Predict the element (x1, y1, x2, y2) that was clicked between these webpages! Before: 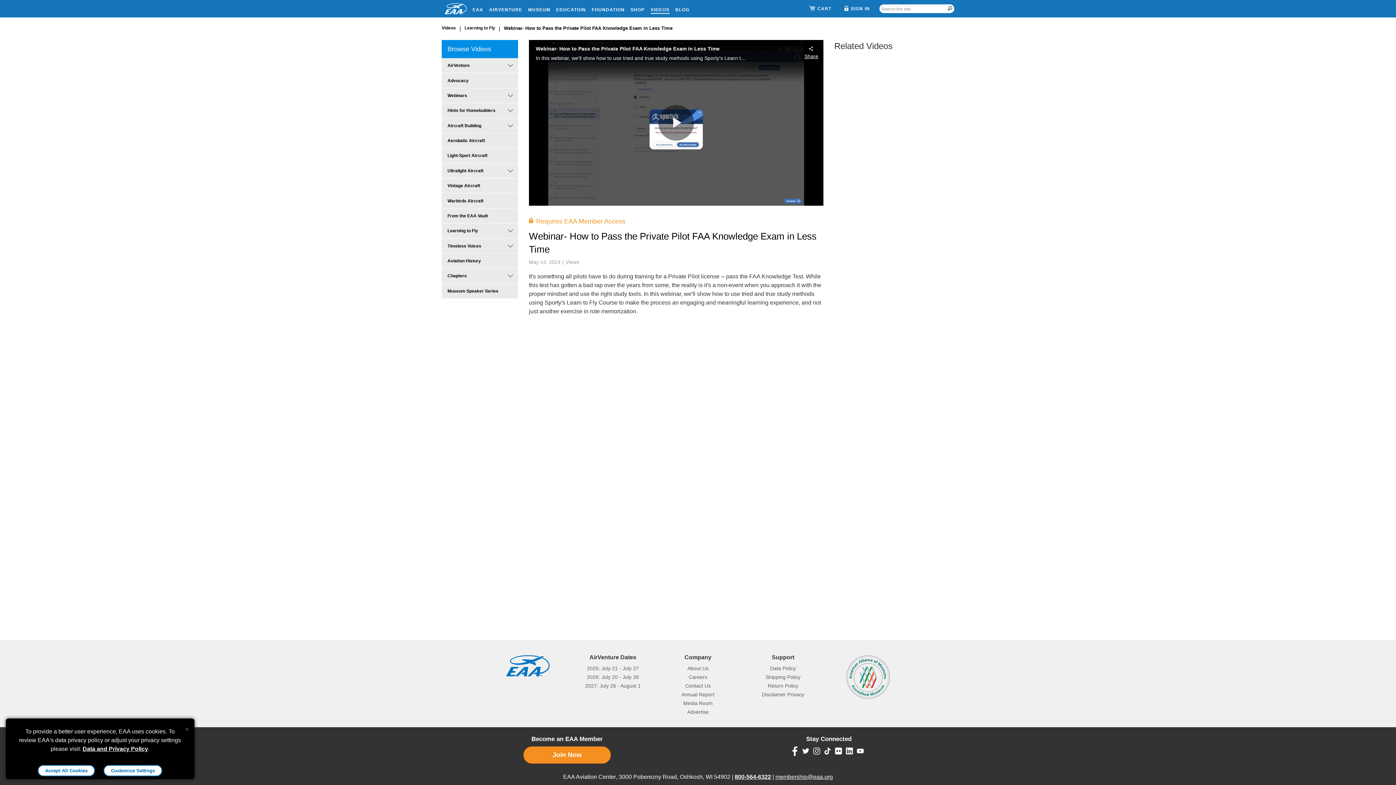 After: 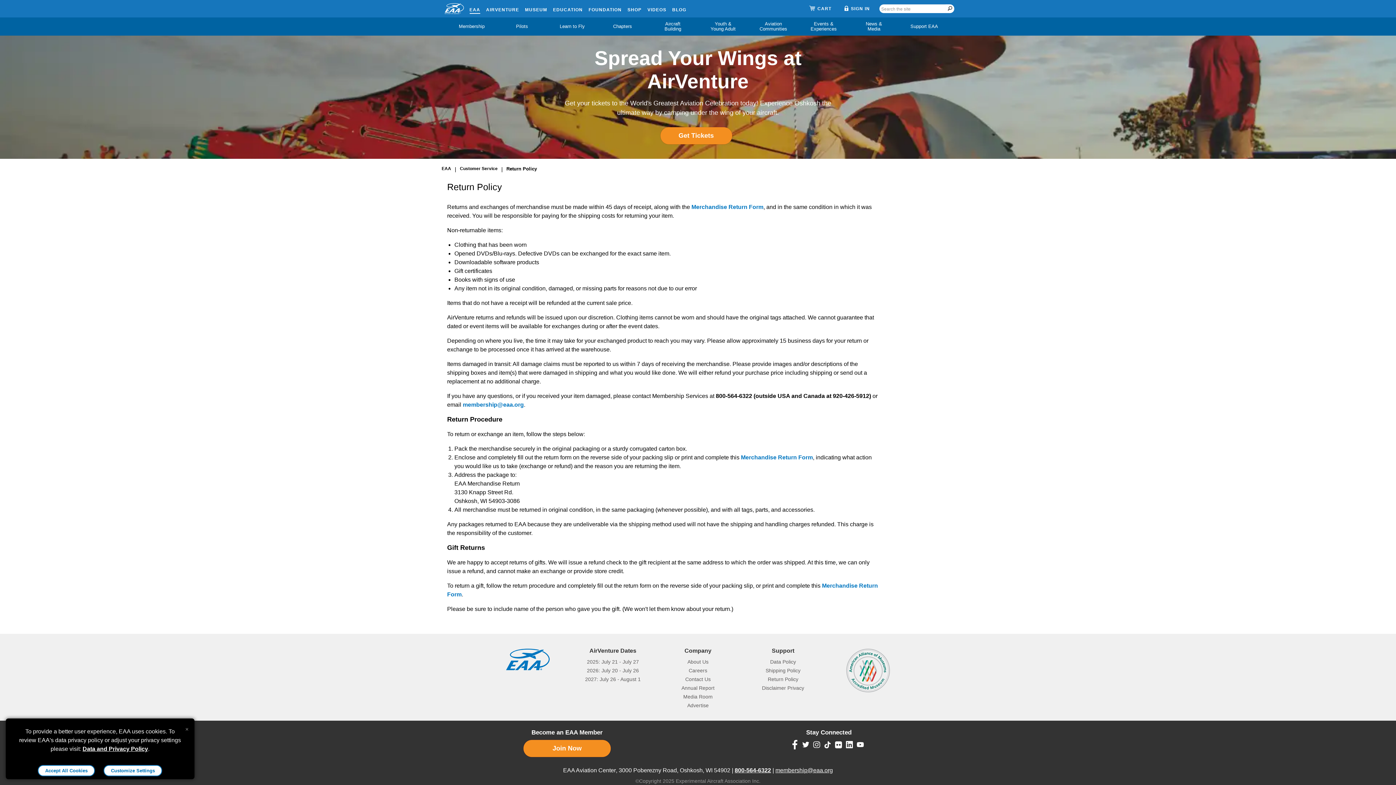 Action: label: Return Policy bbox: (746, 681, 820, 690)